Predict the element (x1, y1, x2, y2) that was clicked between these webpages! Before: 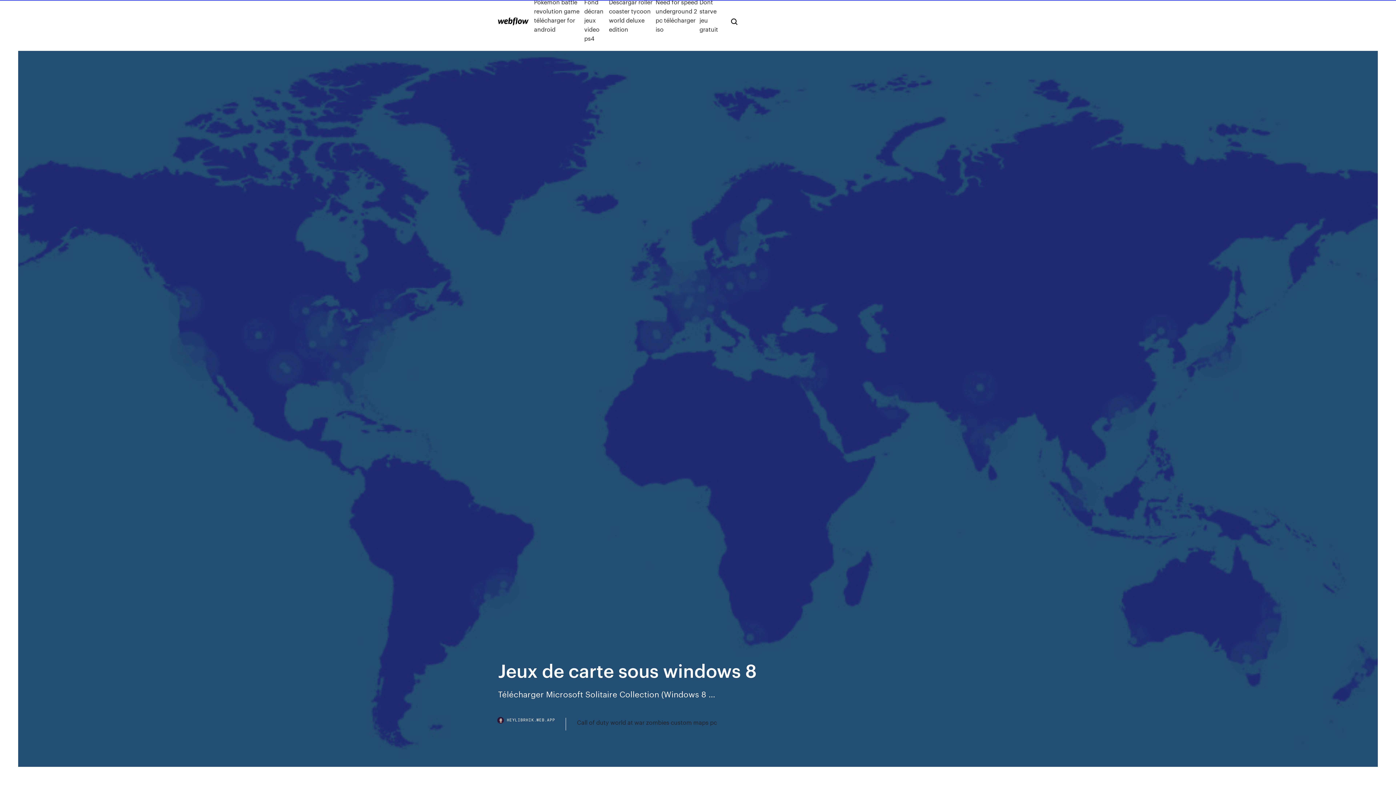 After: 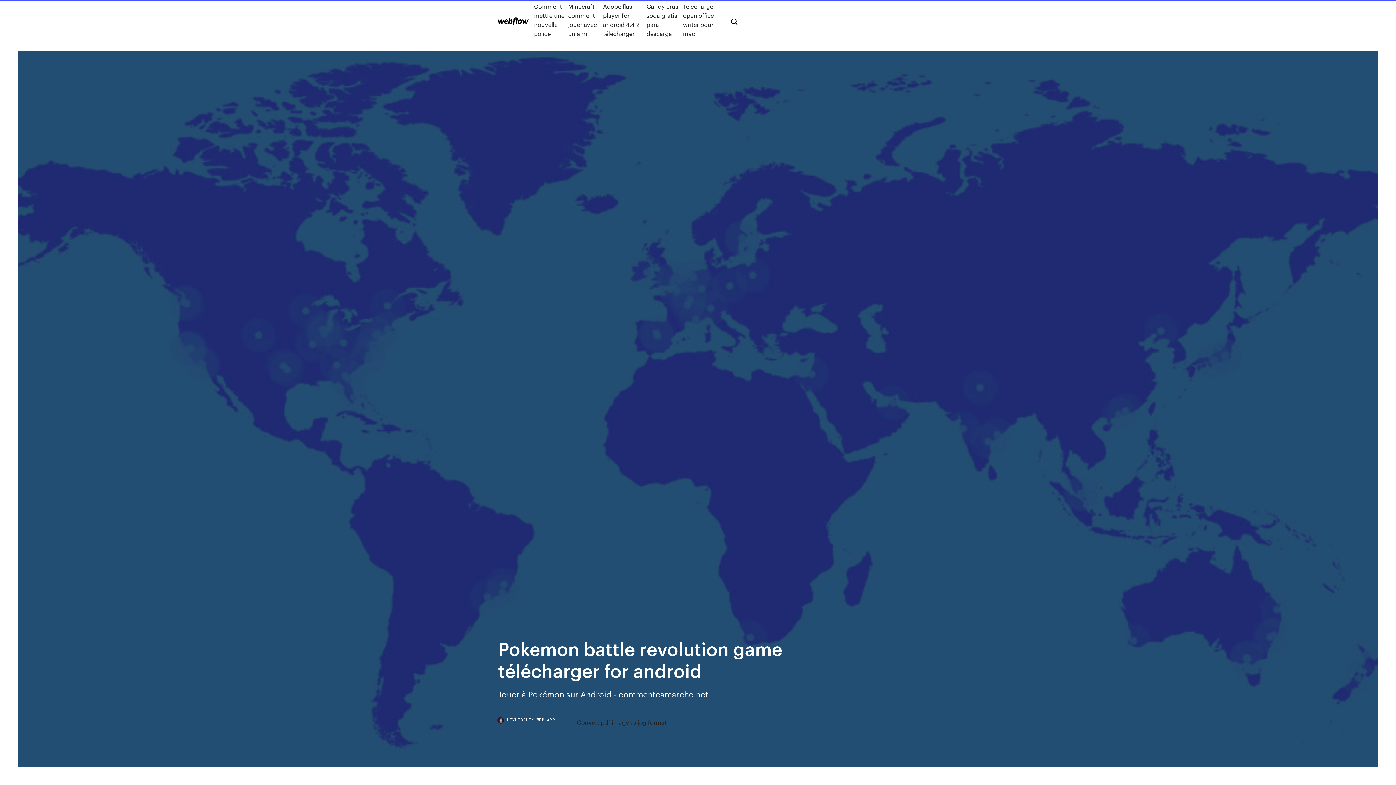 Action: bbox: (534, -2, 584, 42) label: Pokemon battle revolution game télécharger for android